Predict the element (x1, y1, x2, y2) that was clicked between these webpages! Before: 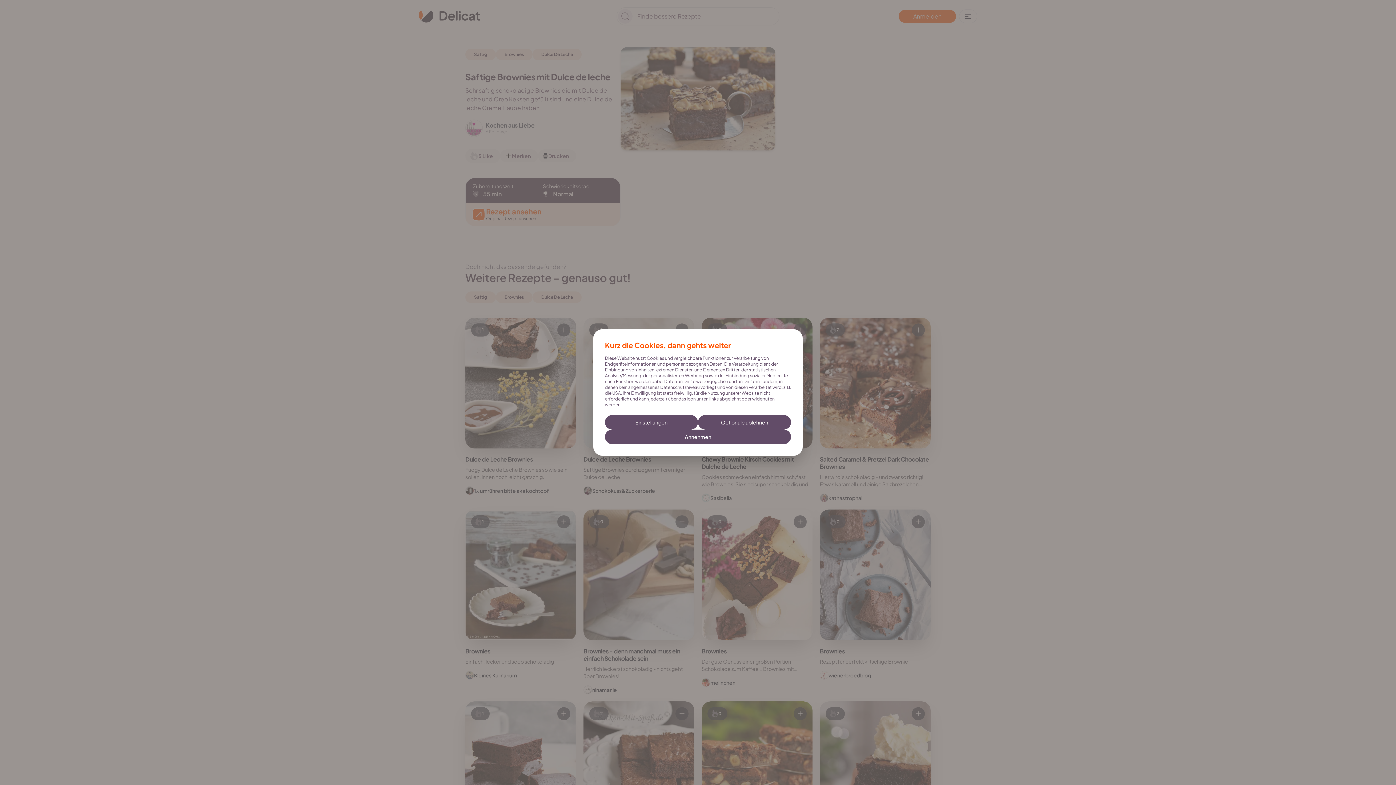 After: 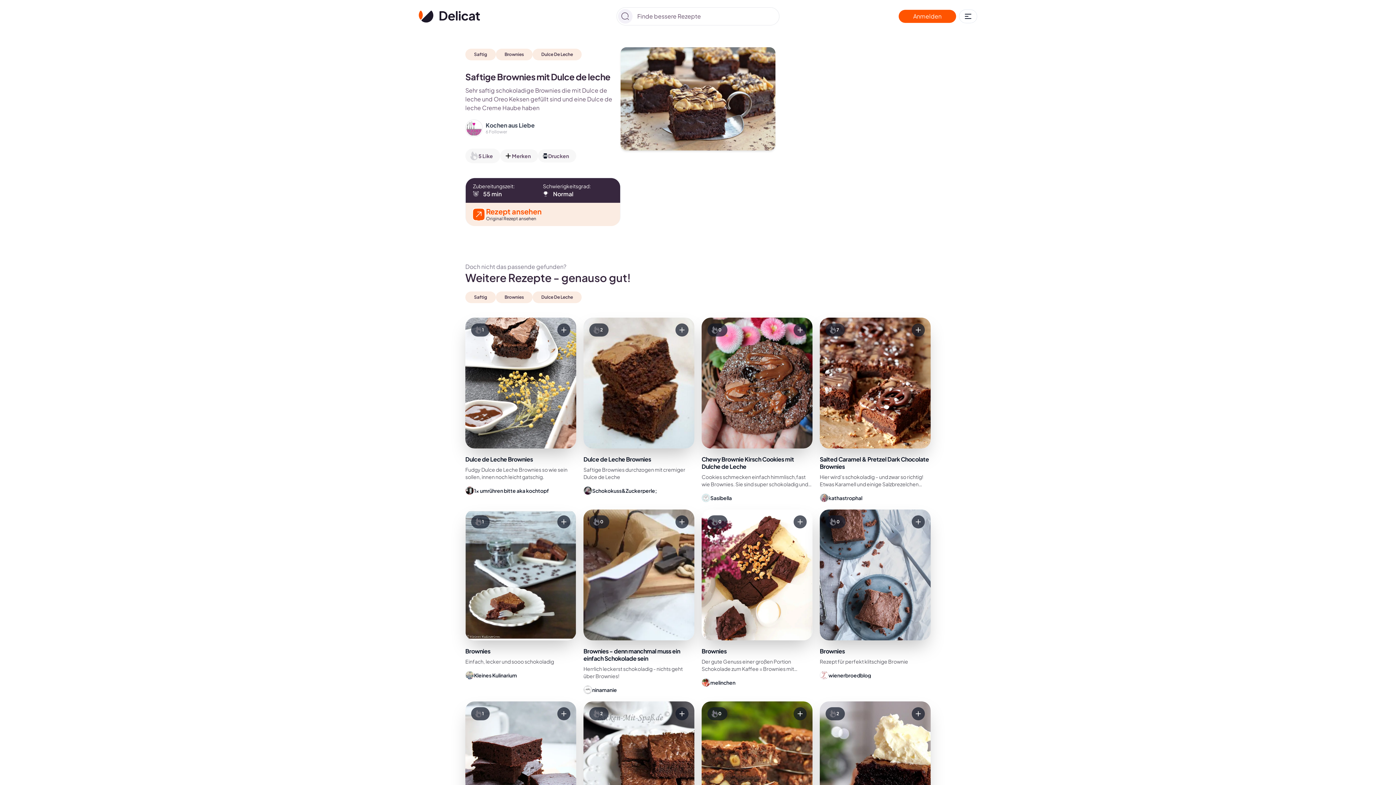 Action: bbox: (698, 415, 791, 429) label: Optionale ablehnen